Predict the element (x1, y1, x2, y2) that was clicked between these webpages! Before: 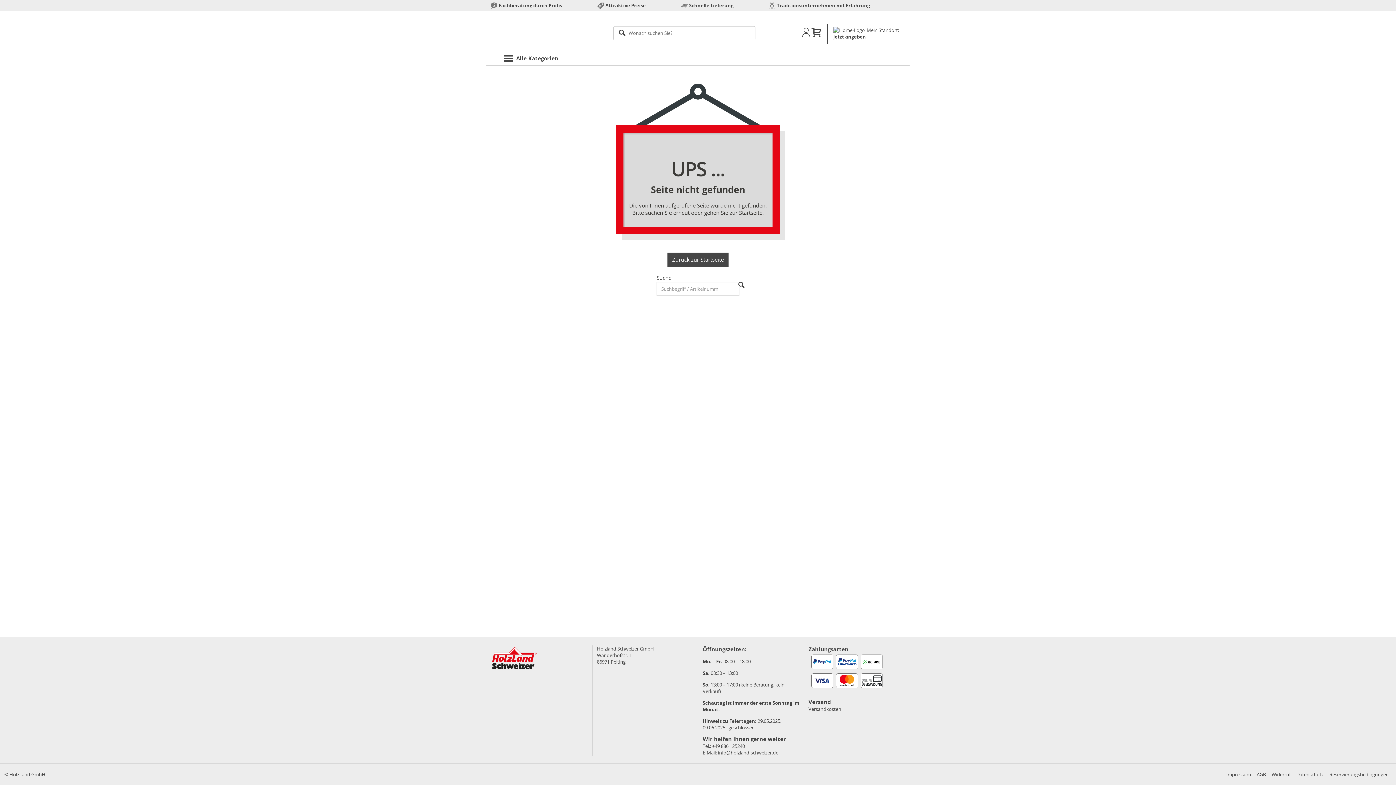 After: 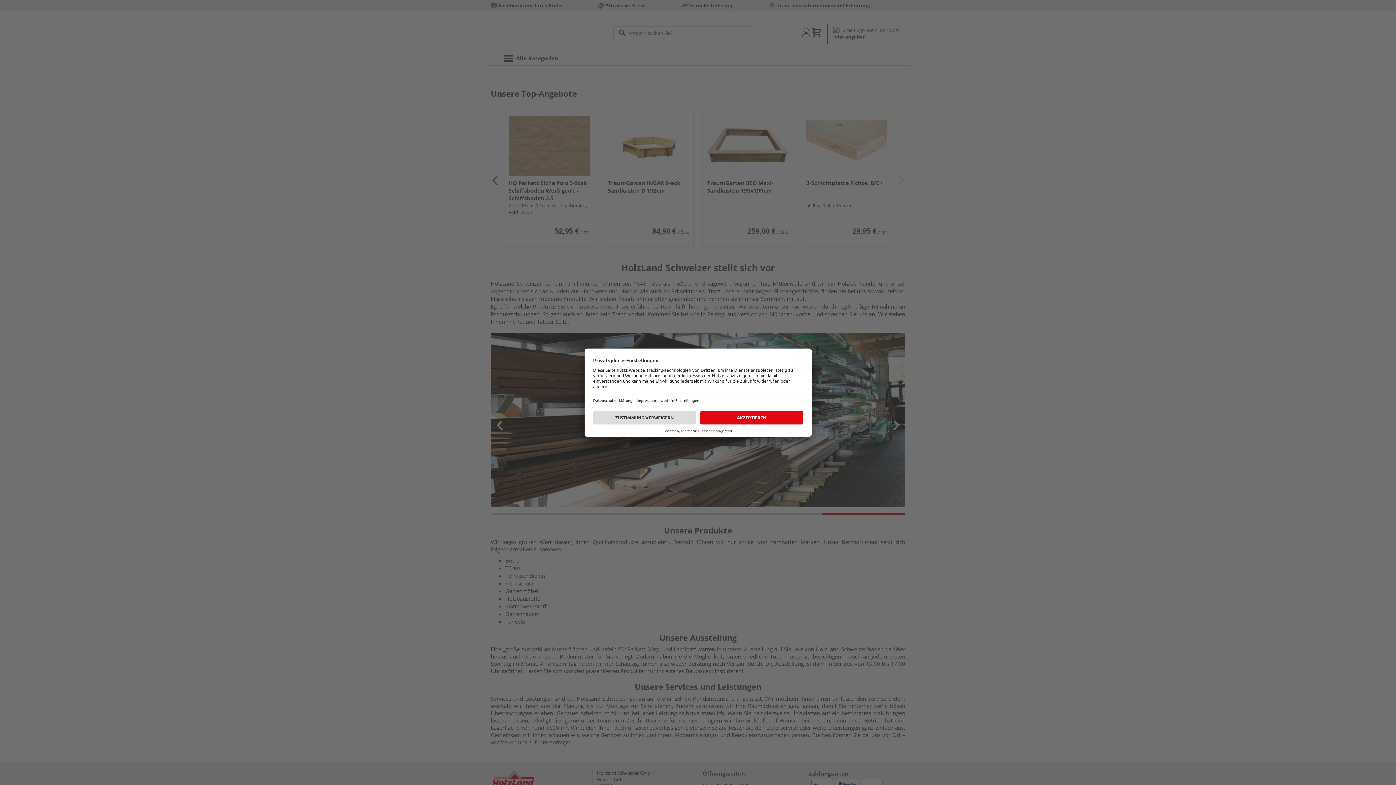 Action: label: Zurück zur Startseite bbox: (667, 252, 728, 266)